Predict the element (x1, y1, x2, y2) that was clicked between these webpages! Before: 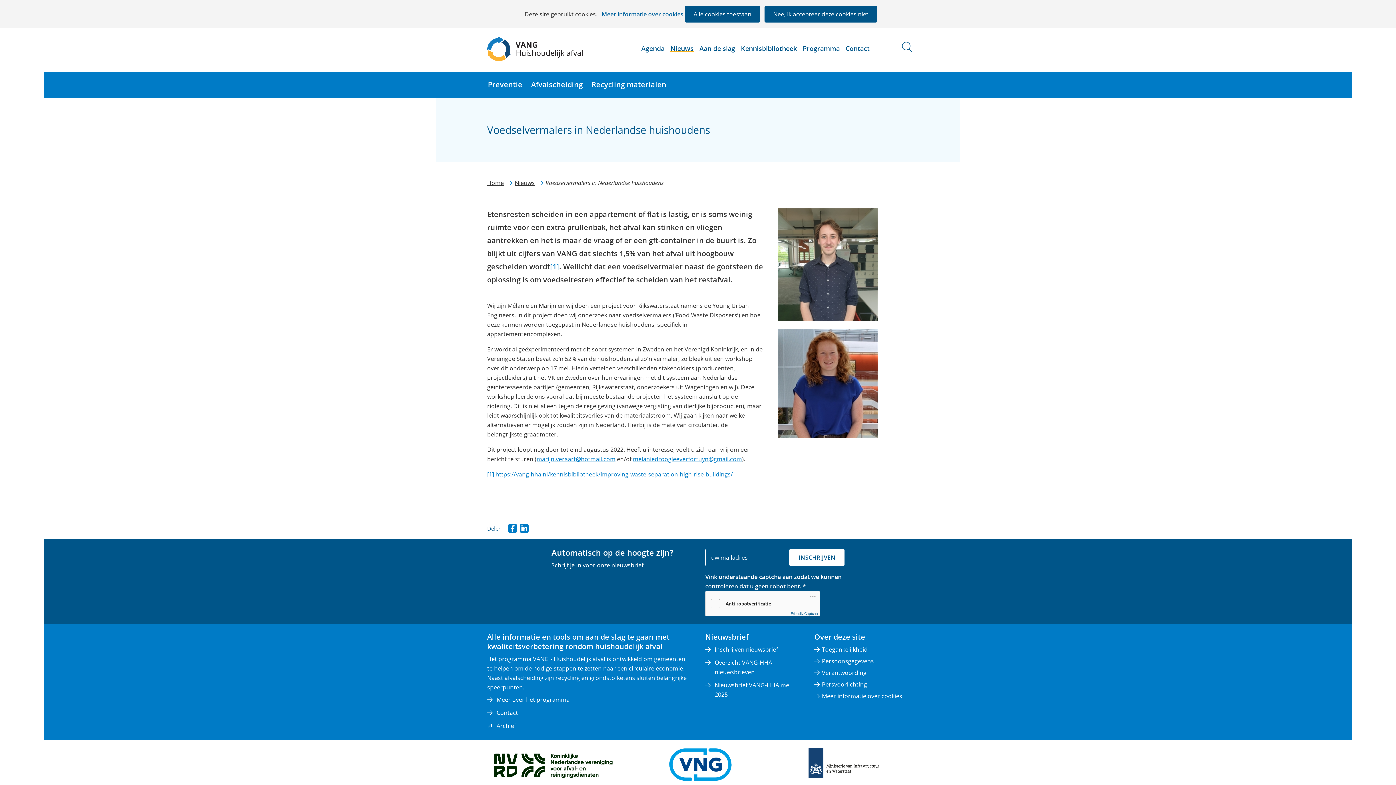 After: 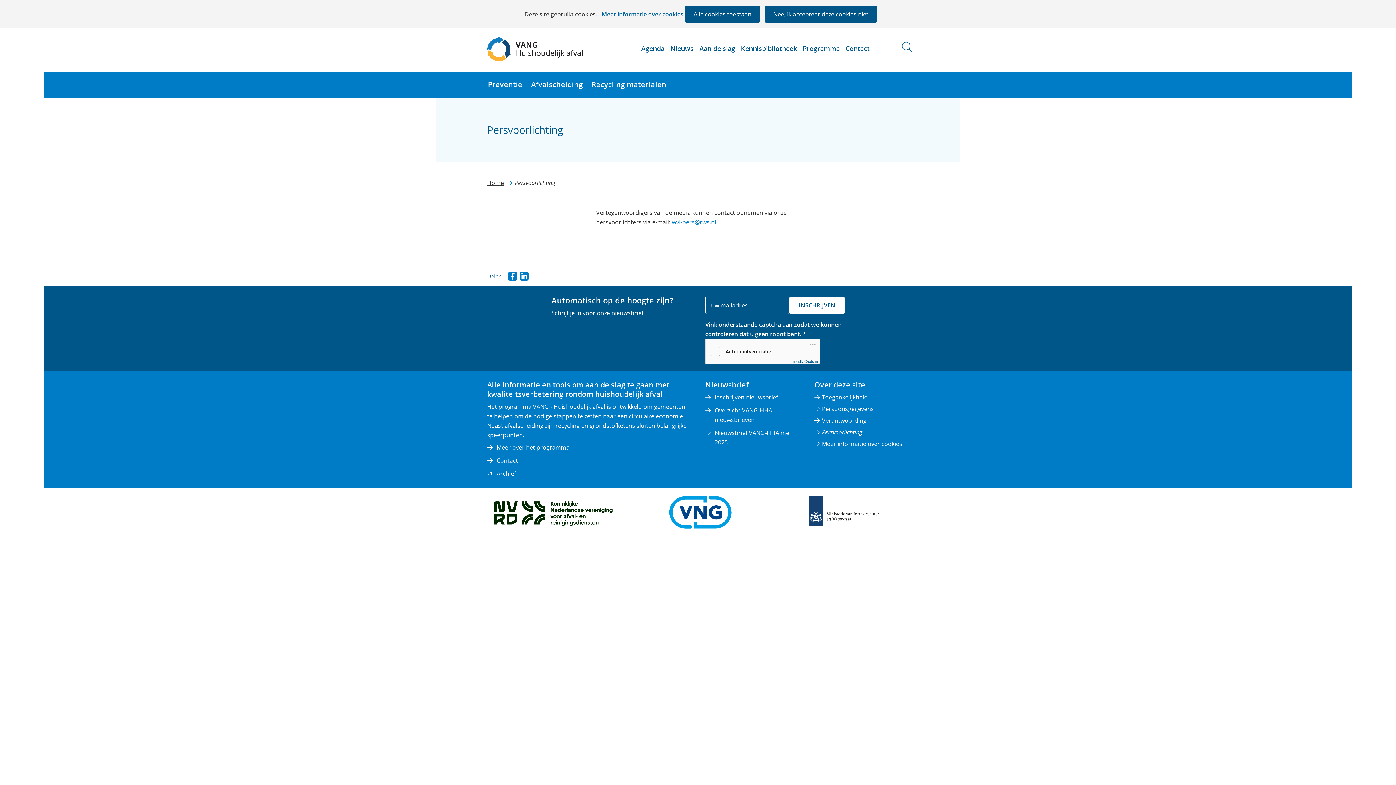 Action: label: Persvoorlichting bbox: (822, 680, 867, 688)